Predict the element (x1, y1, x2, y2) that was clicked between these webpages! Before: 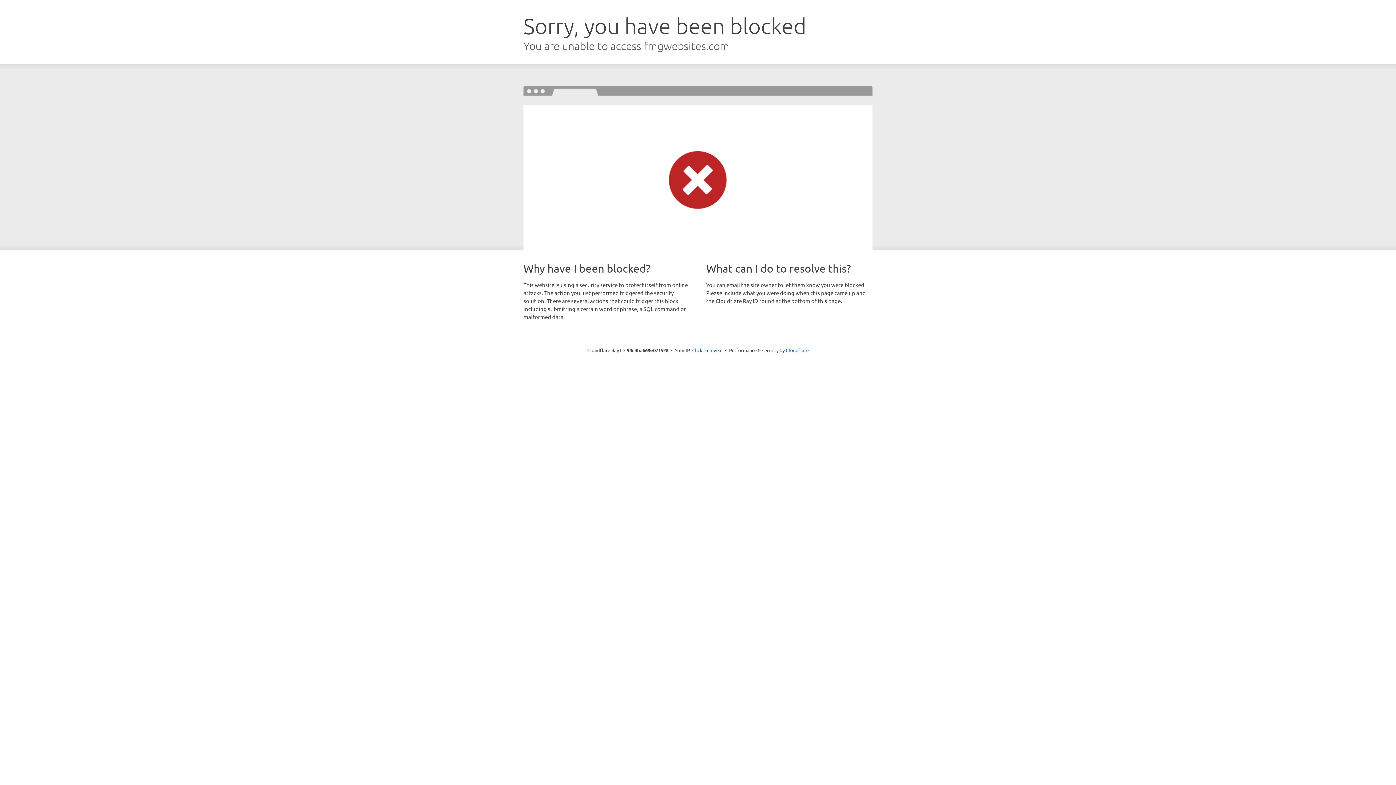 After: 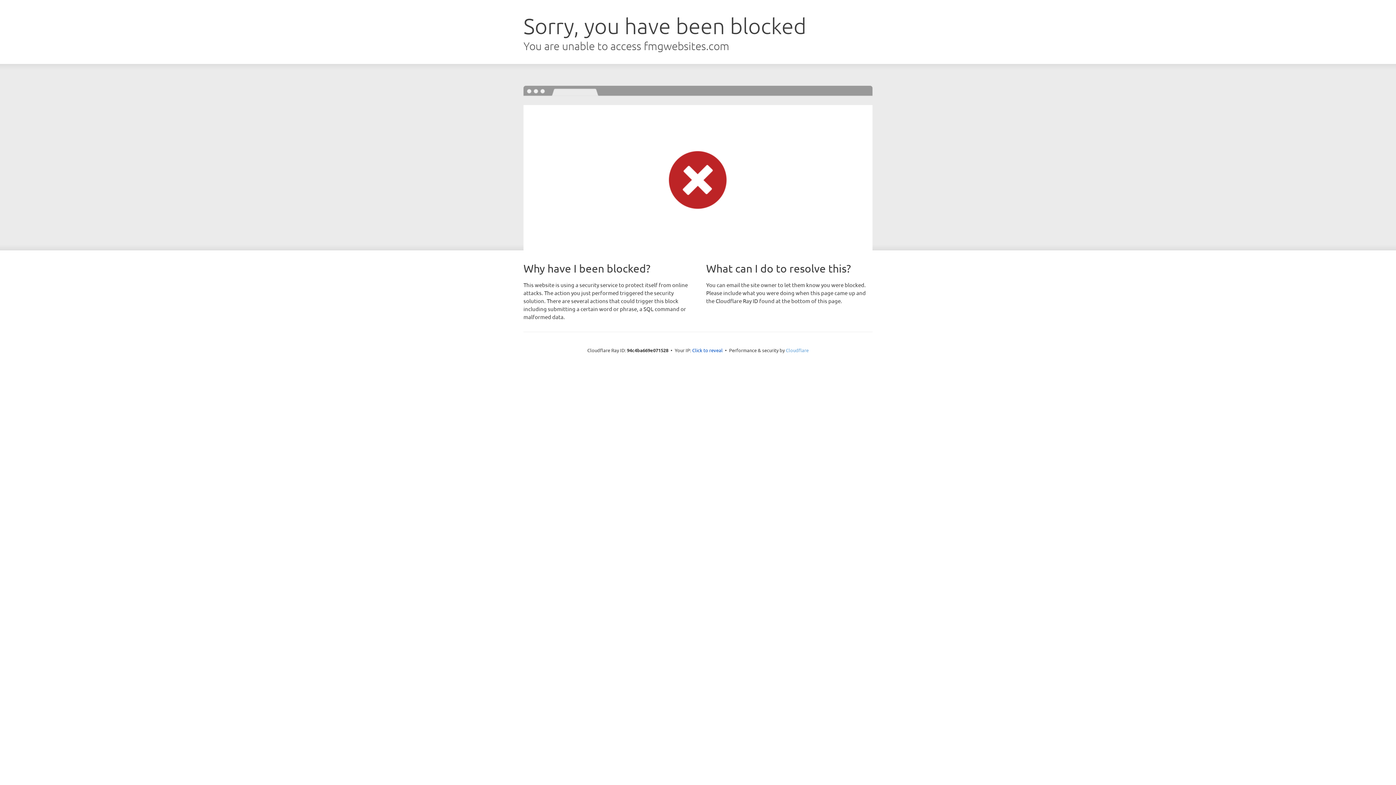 Action: label: Cloudflare bbox: (786, 347, 808, 353)